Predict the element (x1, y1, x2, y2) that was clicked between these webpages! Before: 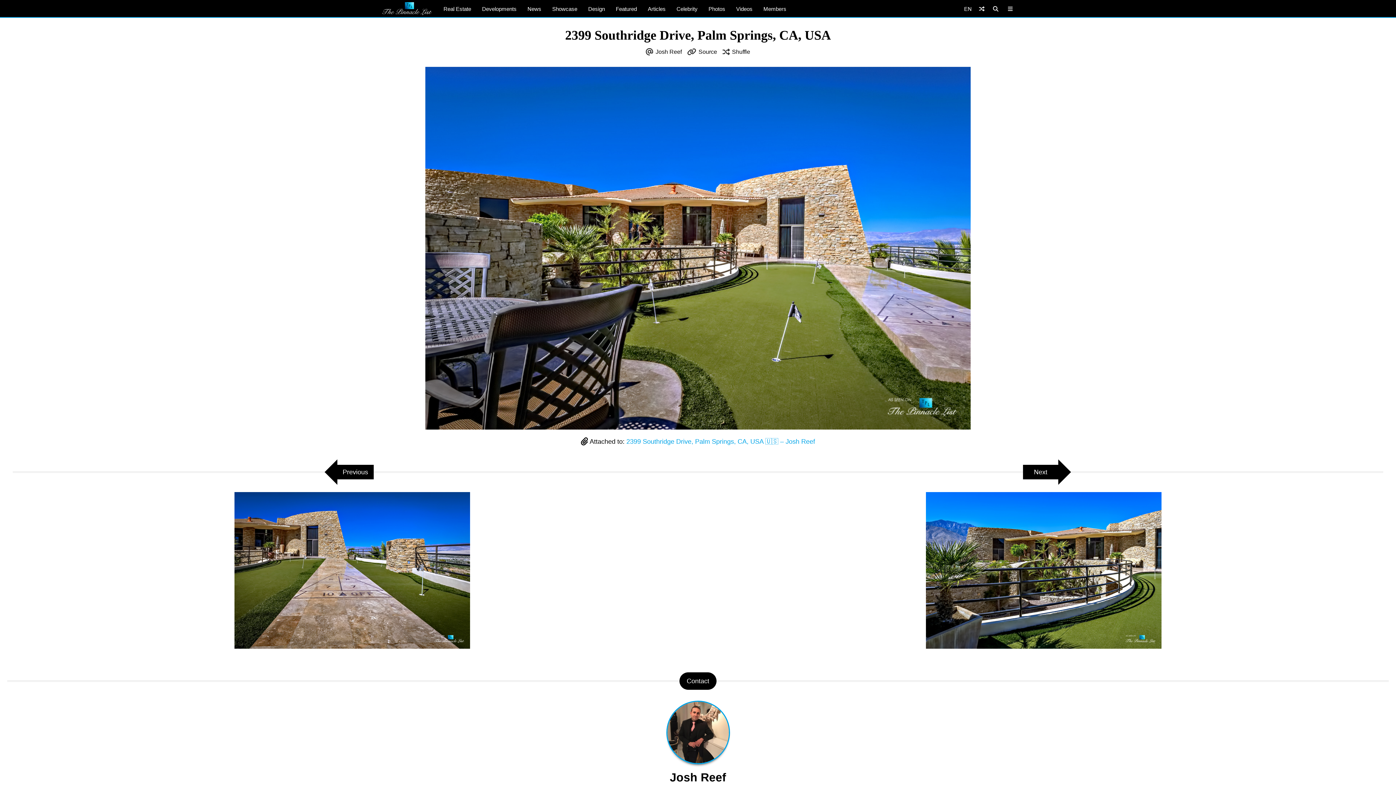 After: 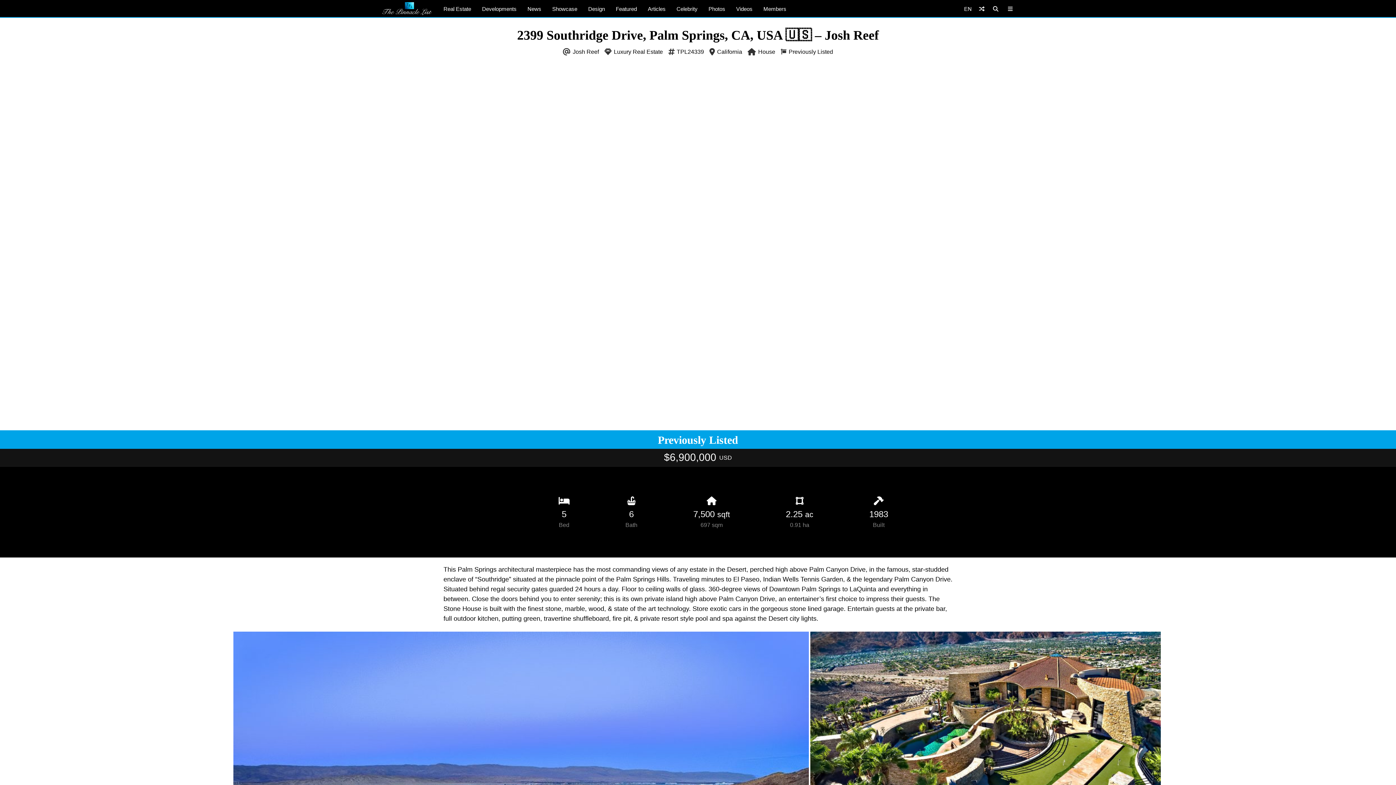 Action: label: Source bbox: (698, 48, 717, 54)